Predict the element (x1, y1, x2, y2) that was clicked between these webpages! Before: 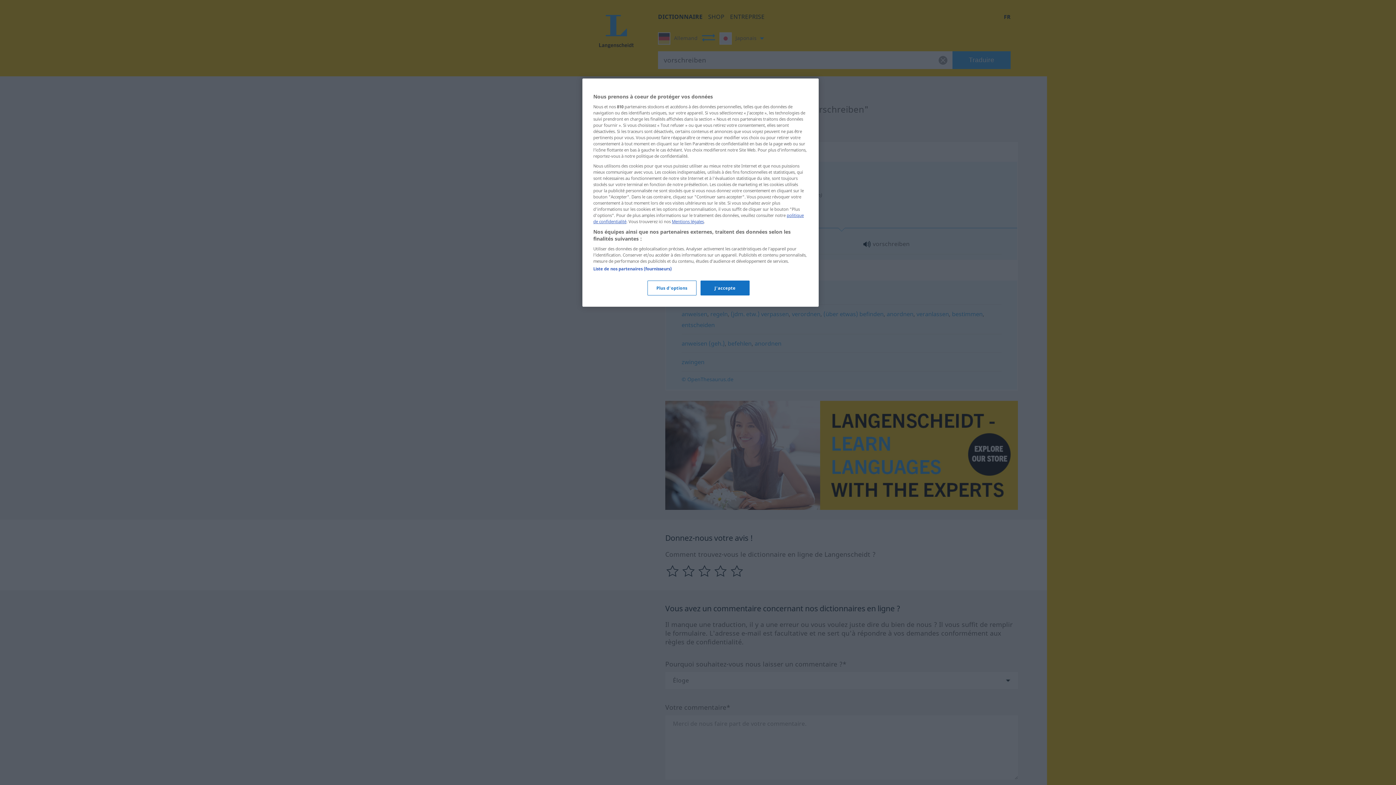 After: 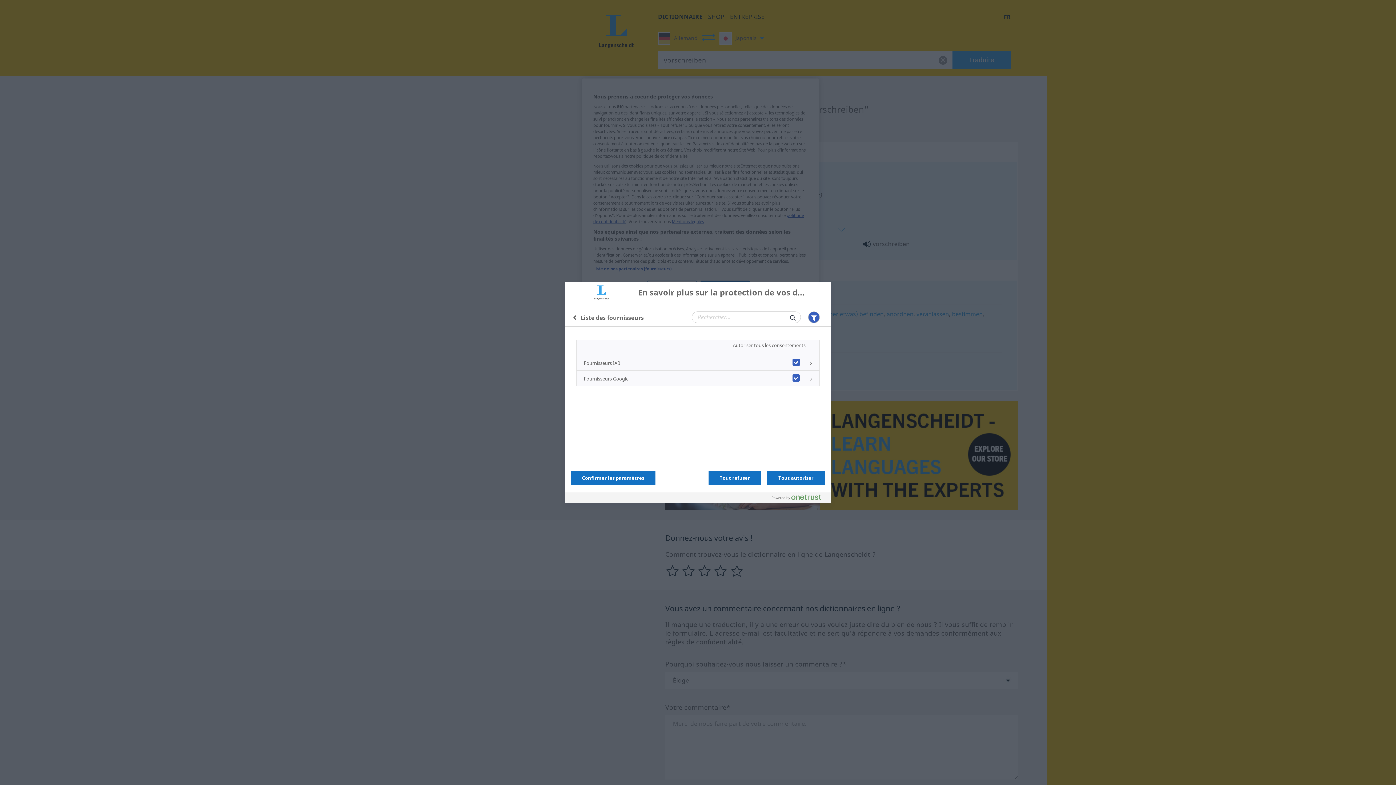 Action: label: Liste de nos partenaires (fournisseurs) bbox: (593, 266, 671, 271)